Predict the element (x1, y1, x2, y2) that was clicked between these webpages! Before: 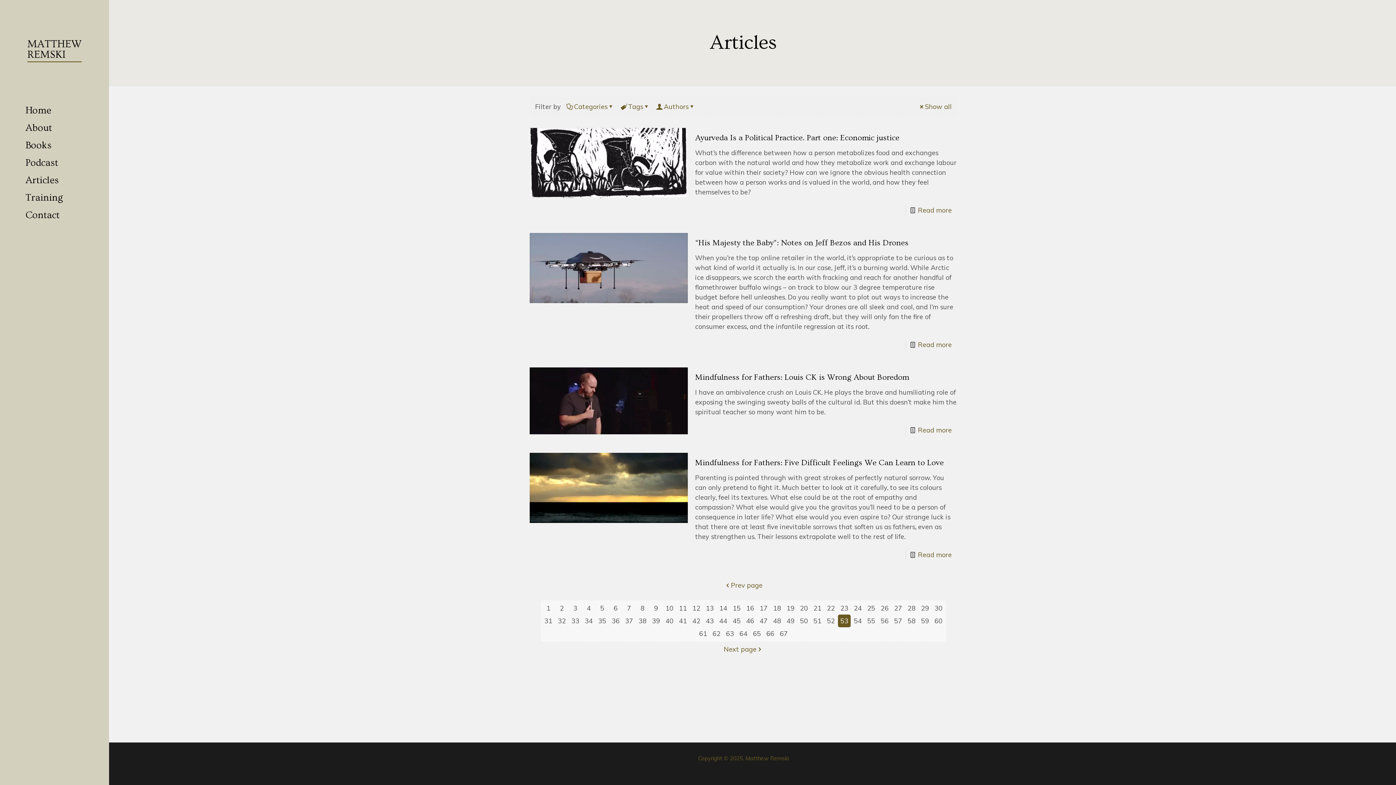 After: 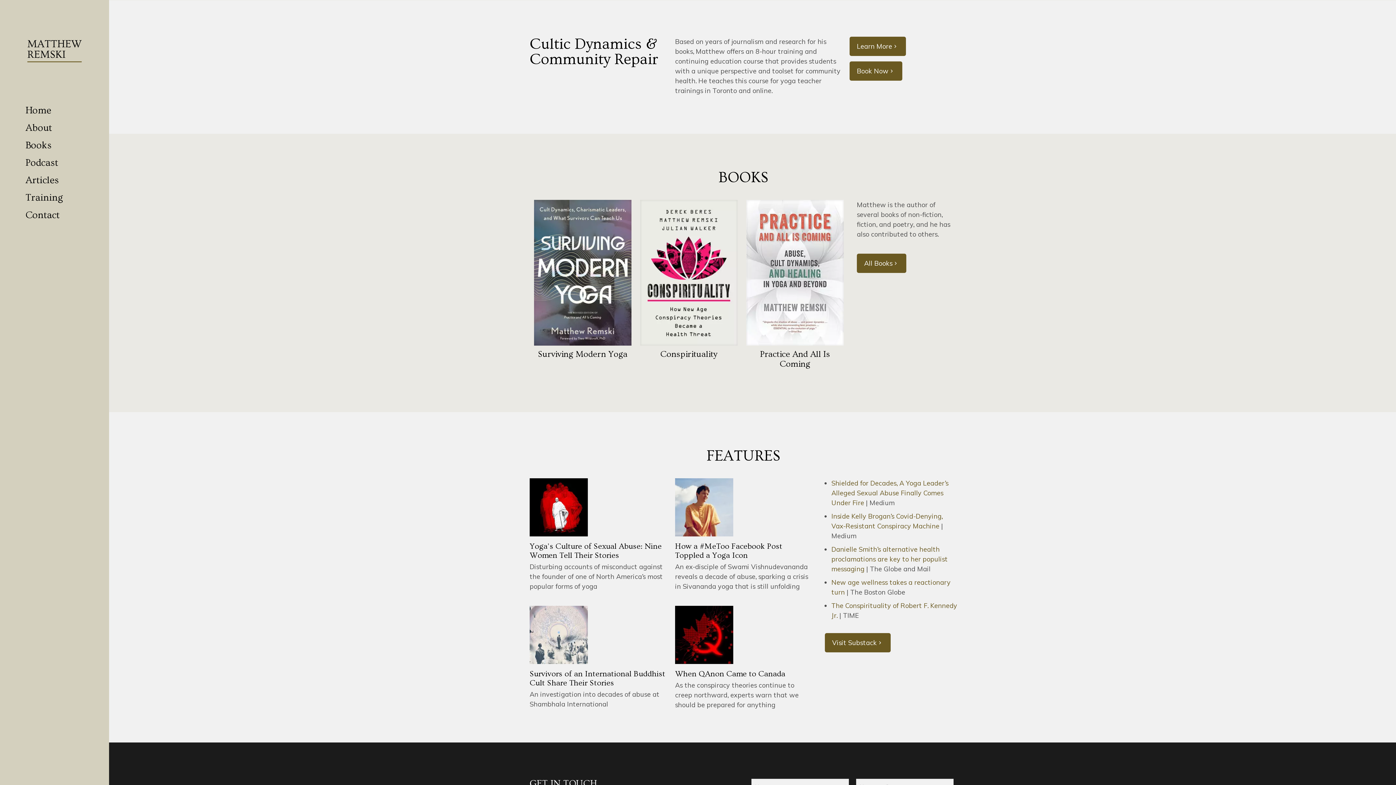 Action: bbox: (0, 189, 109, 206) label: Training